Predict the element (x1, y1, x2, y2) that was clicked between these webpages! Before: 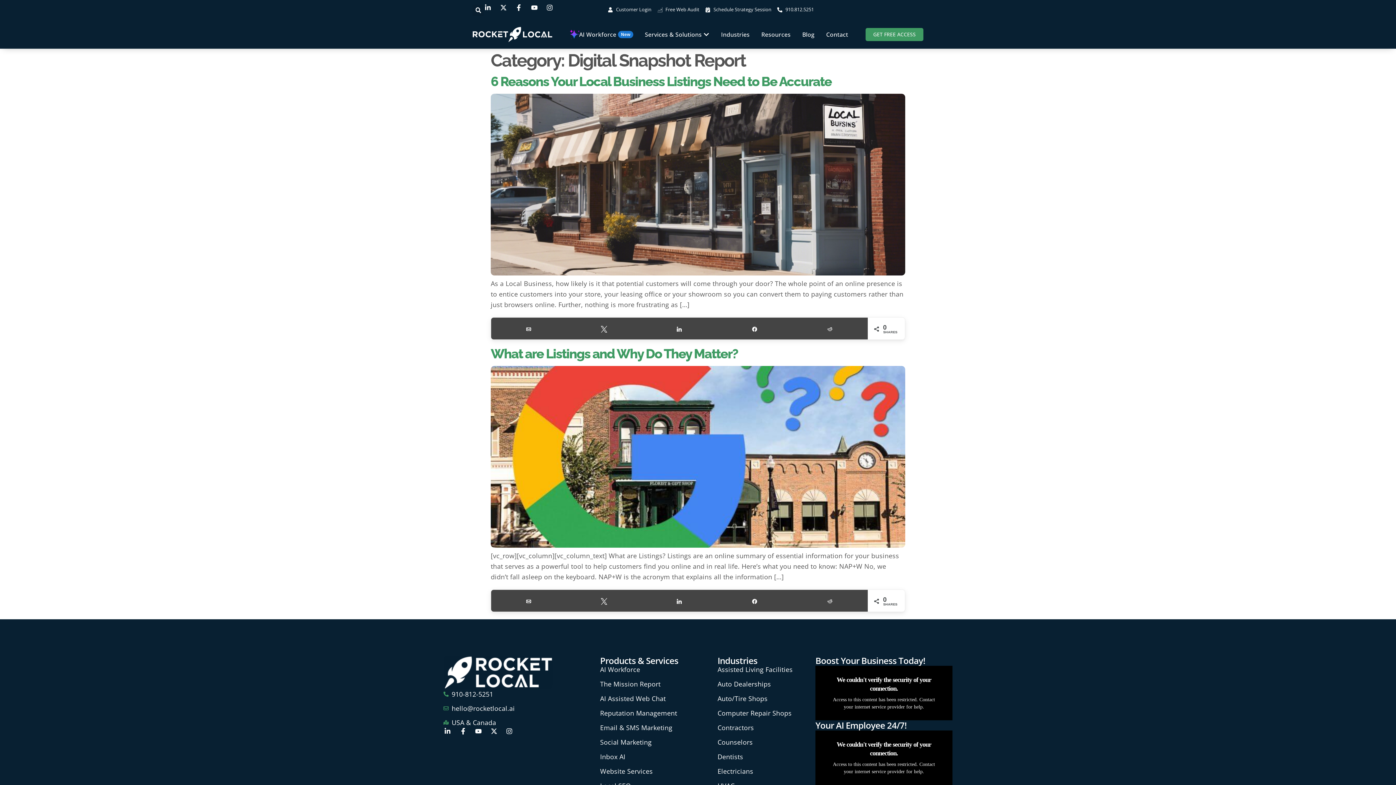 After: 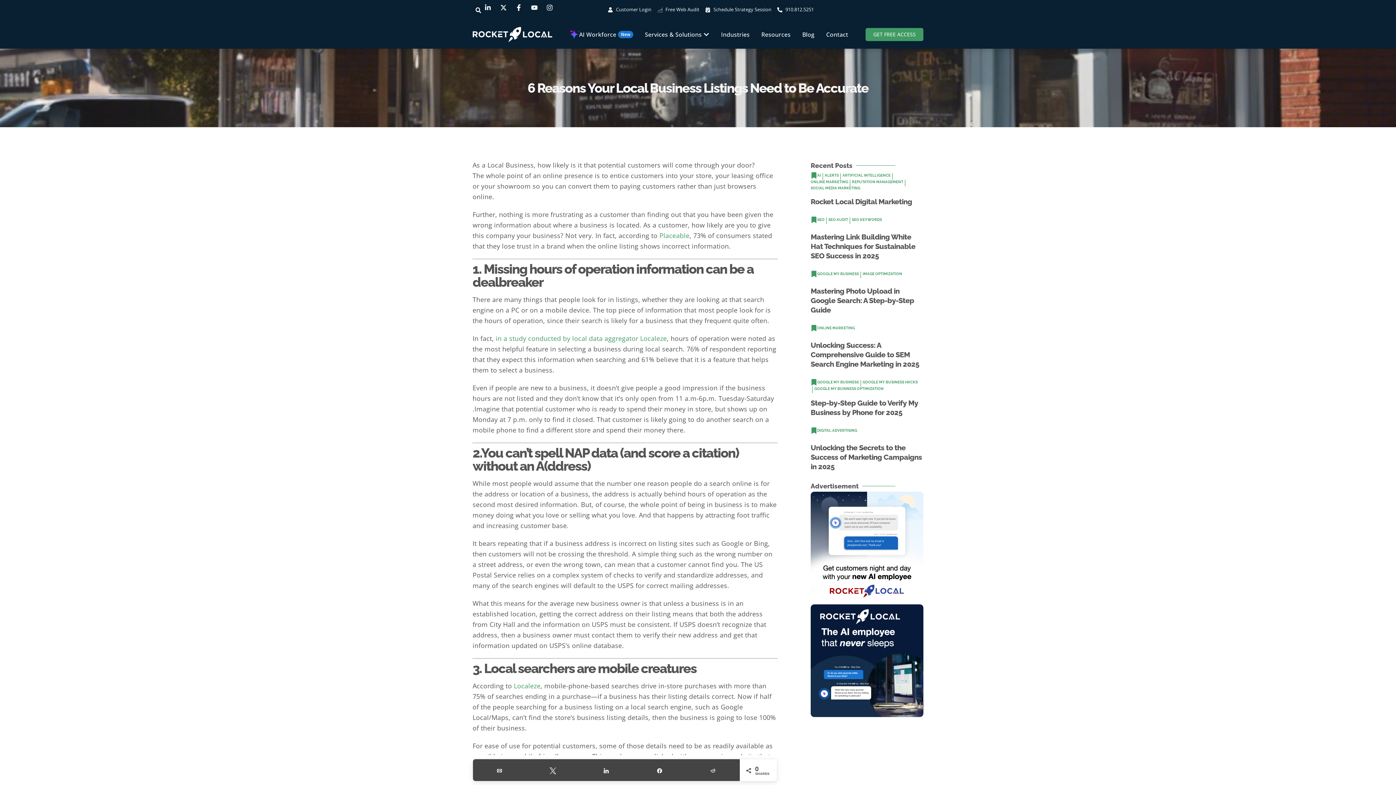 Action: bbox: (490, 268, 905, 277)